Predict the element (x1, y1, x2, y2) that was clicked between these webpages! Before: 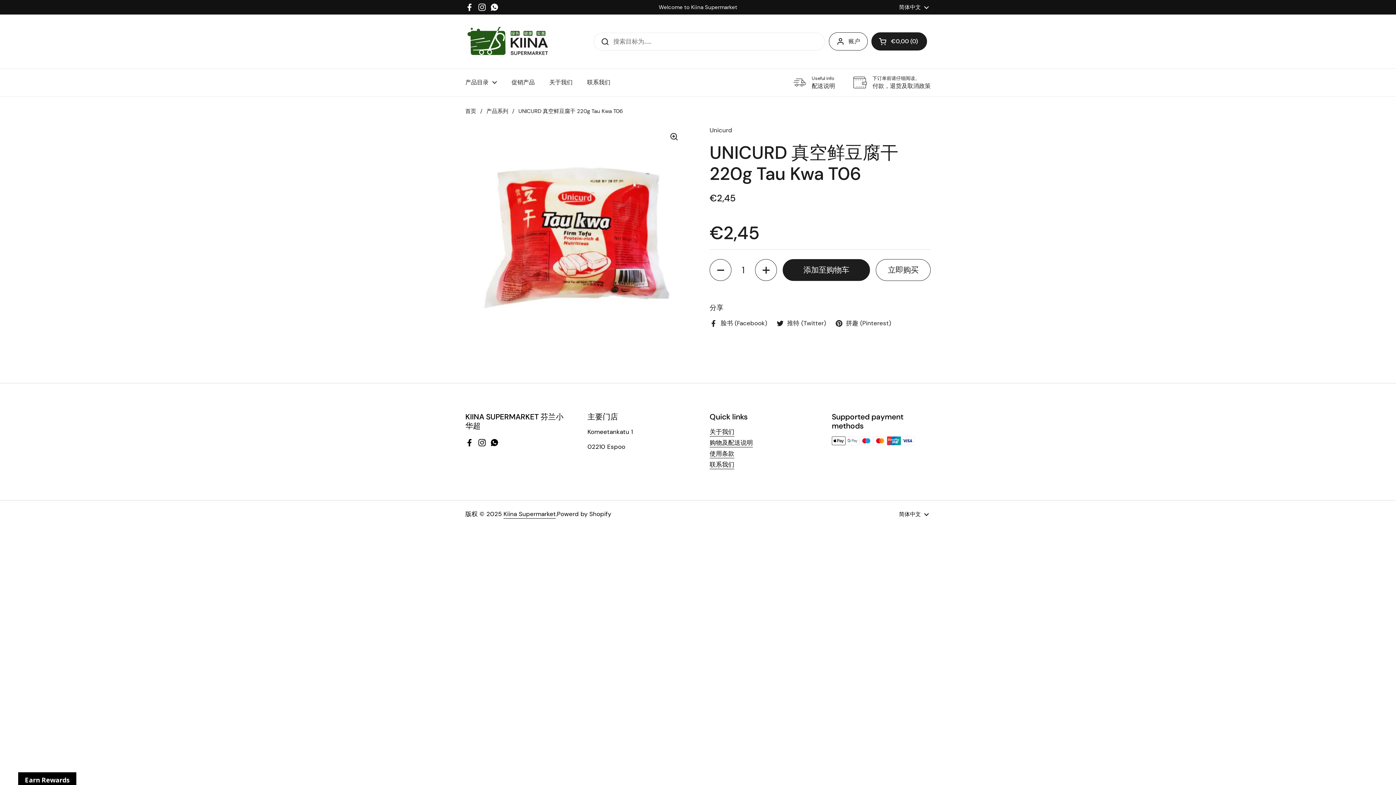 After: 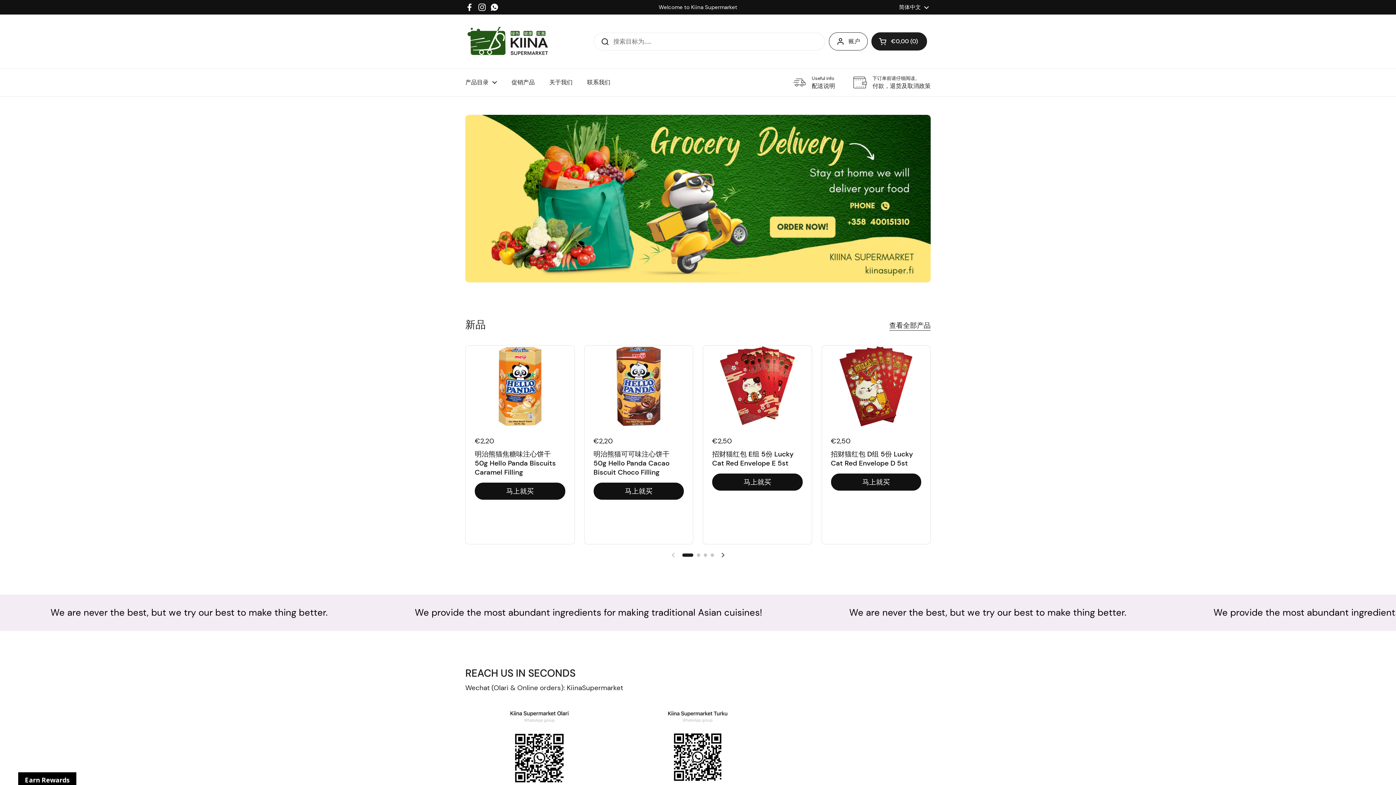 Action: bbox: (465, 107, 476, 114) label: 首页